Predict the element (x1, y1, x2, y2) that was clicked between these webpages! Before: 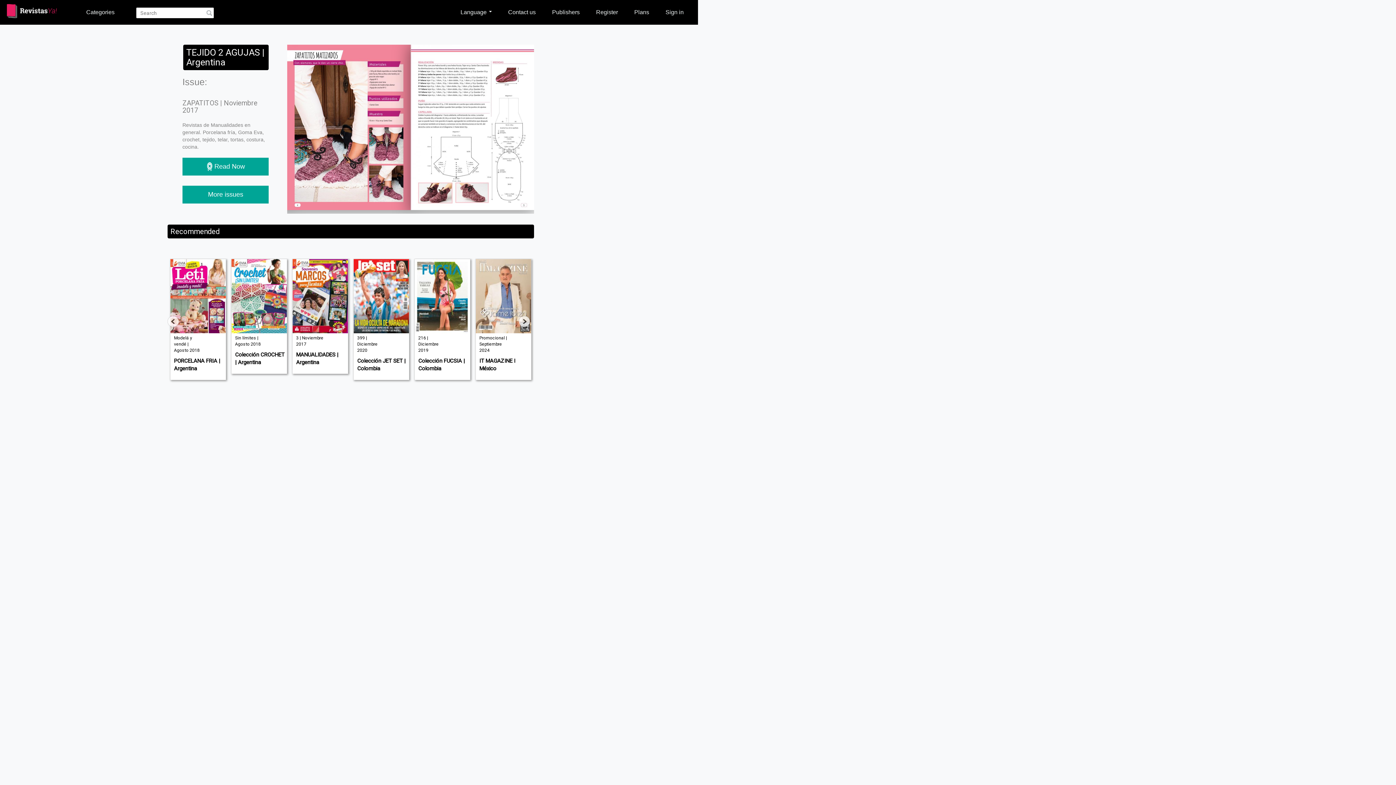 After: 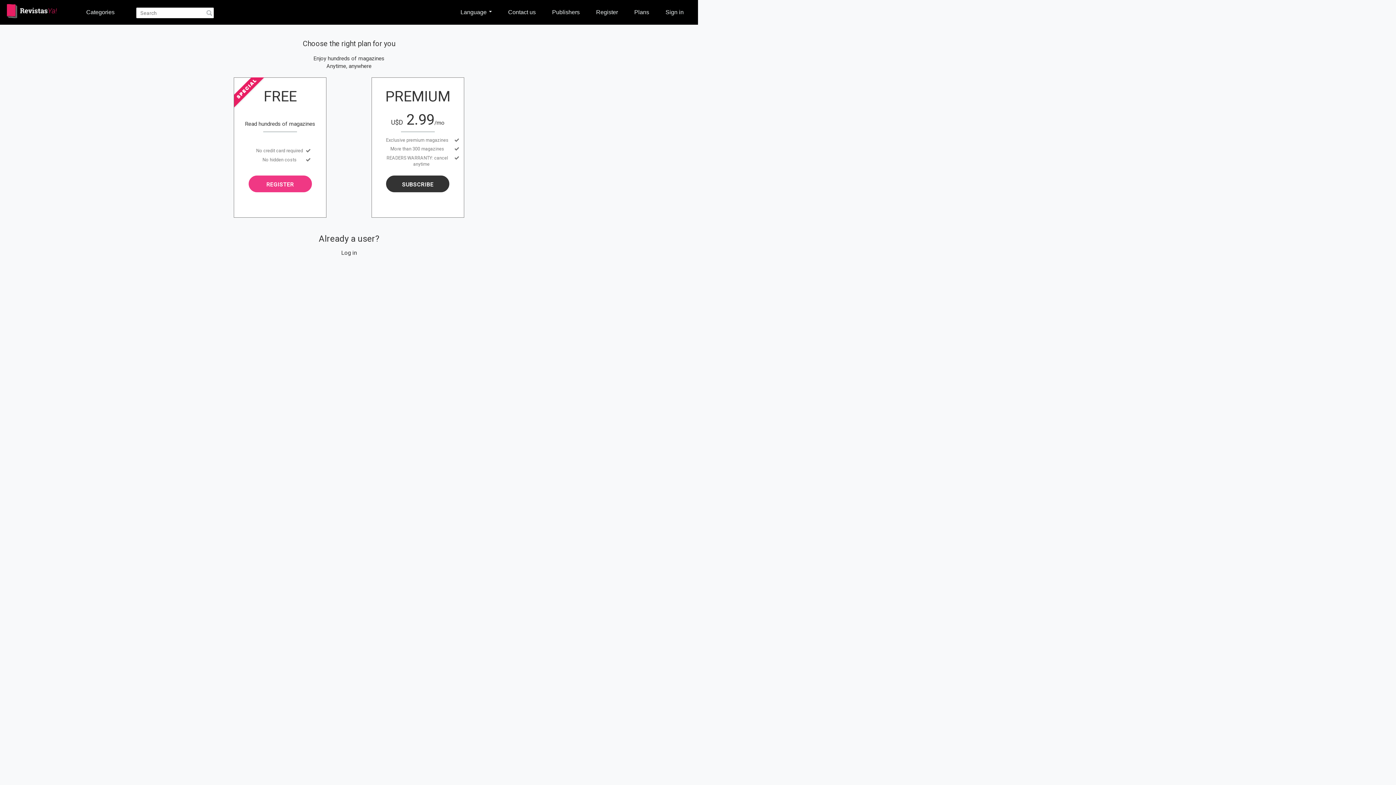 Action: label: Plans bbox: (625, 0, 656, 24)